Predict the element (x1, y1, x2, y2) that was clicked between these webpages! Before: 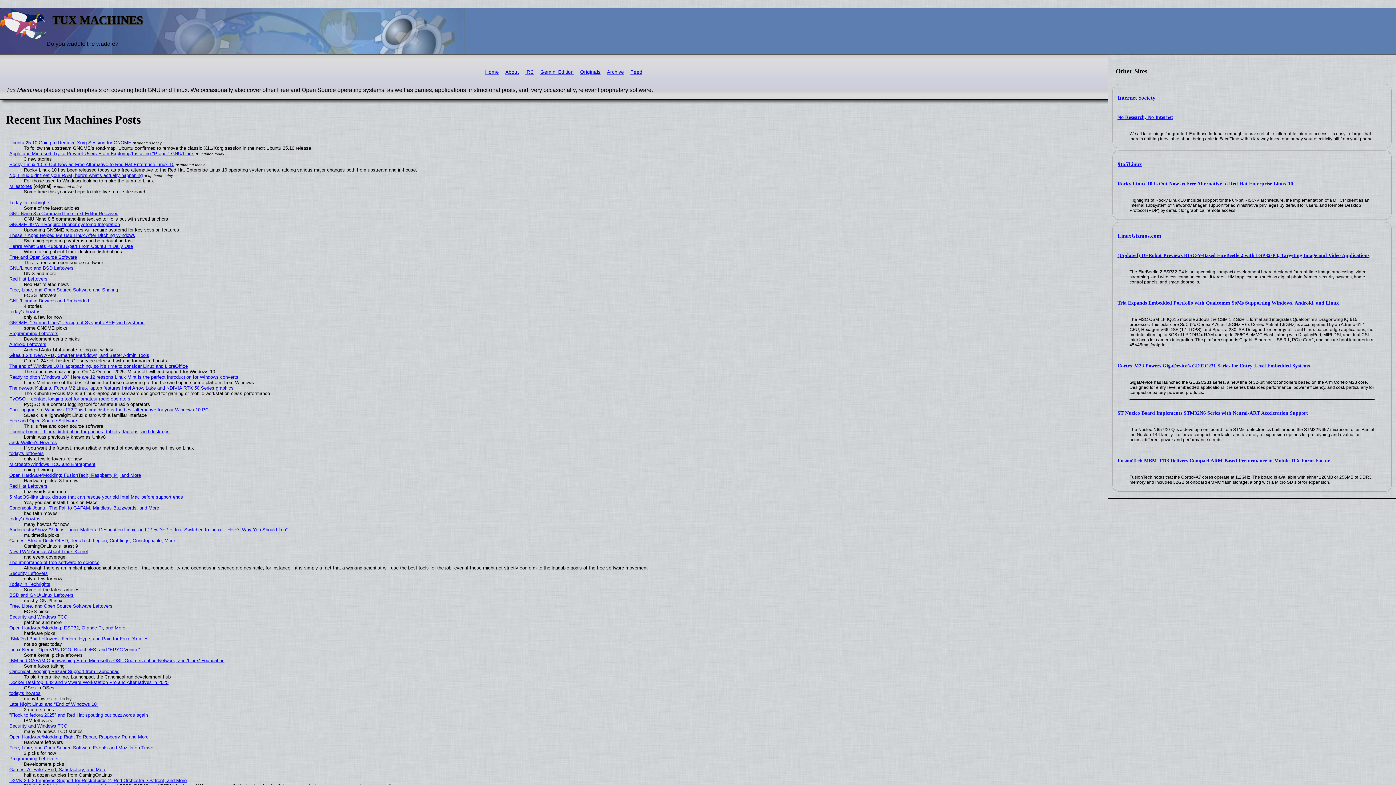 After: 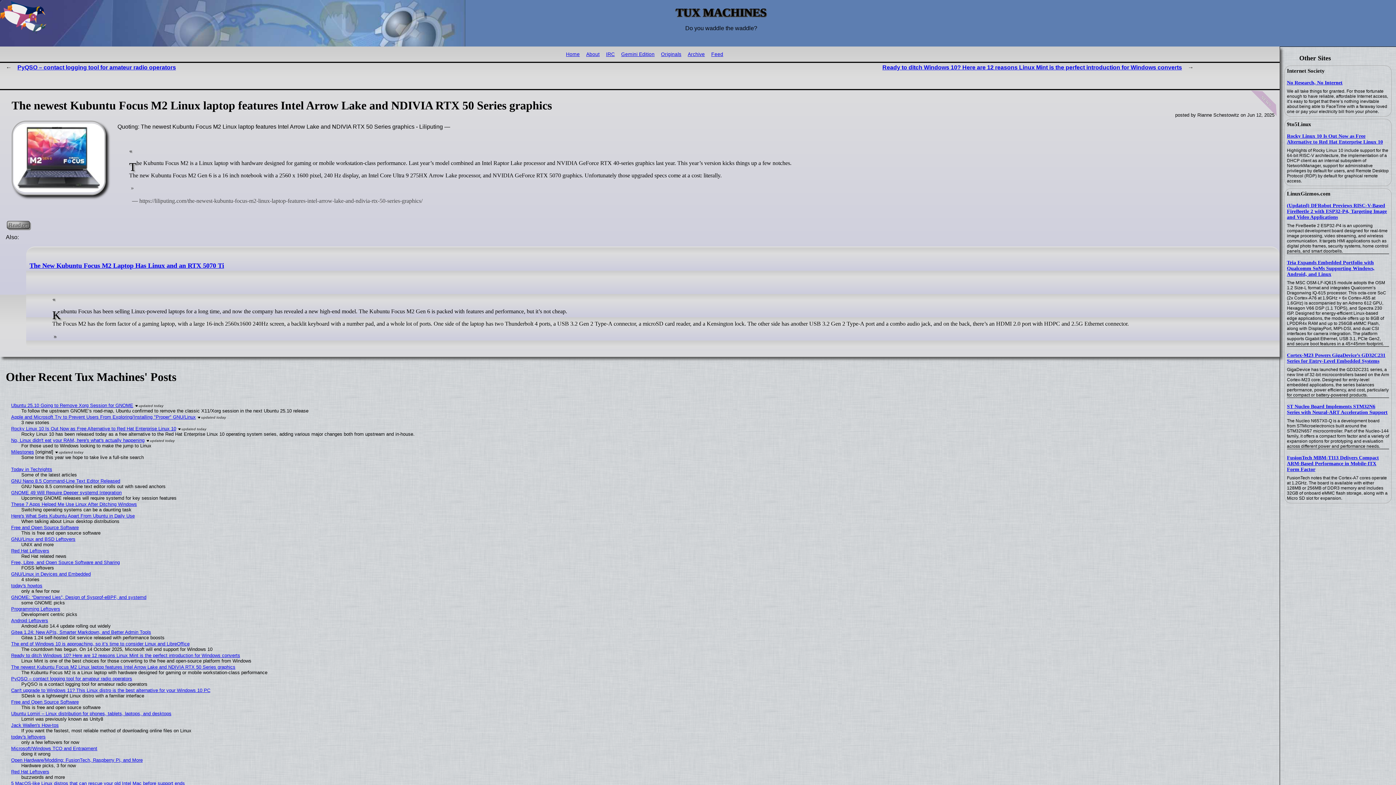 Action: bbox: (9, 385, 233, 391) label: The newest Kubuntu Focus M2 Linux laptop features Intel Arrow Lake and NDIVIA RTX 50 Series graphics